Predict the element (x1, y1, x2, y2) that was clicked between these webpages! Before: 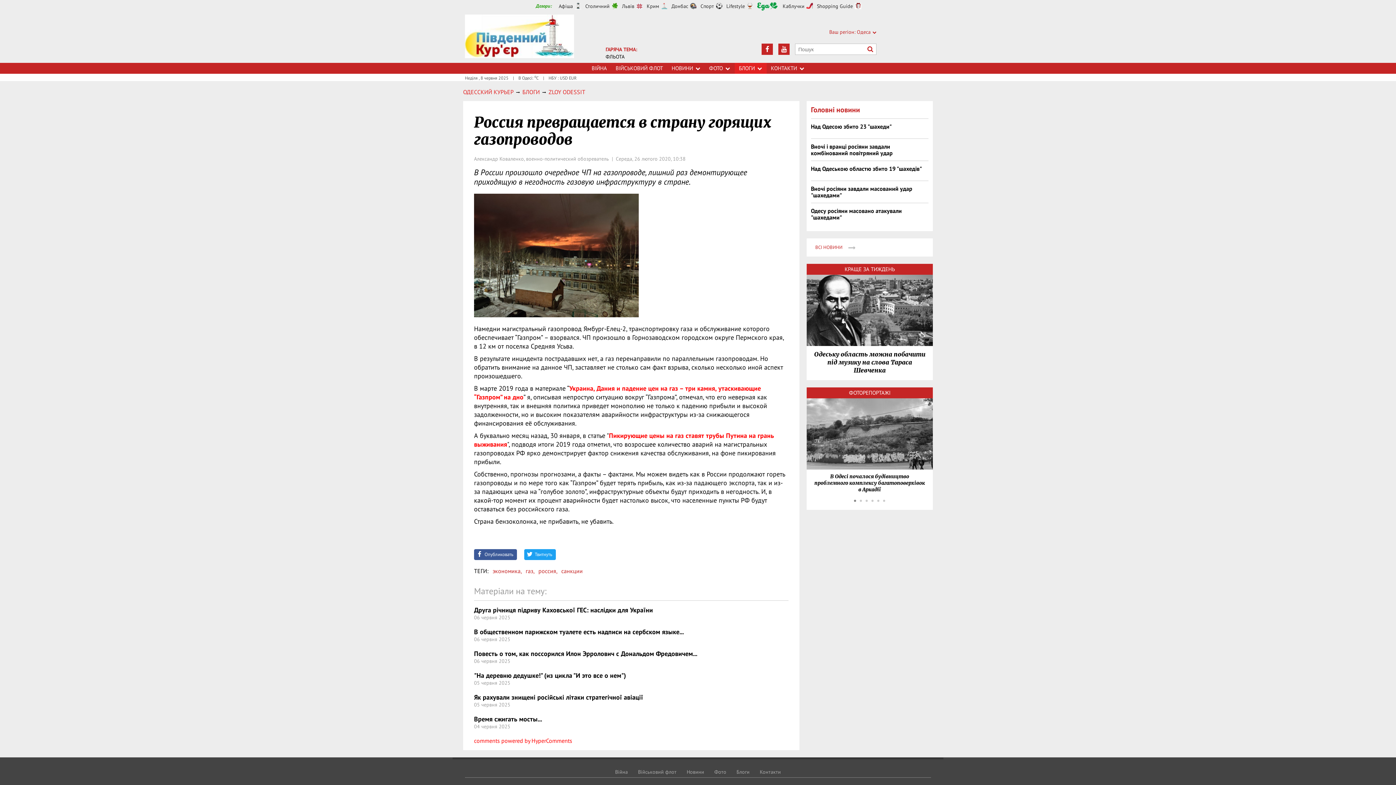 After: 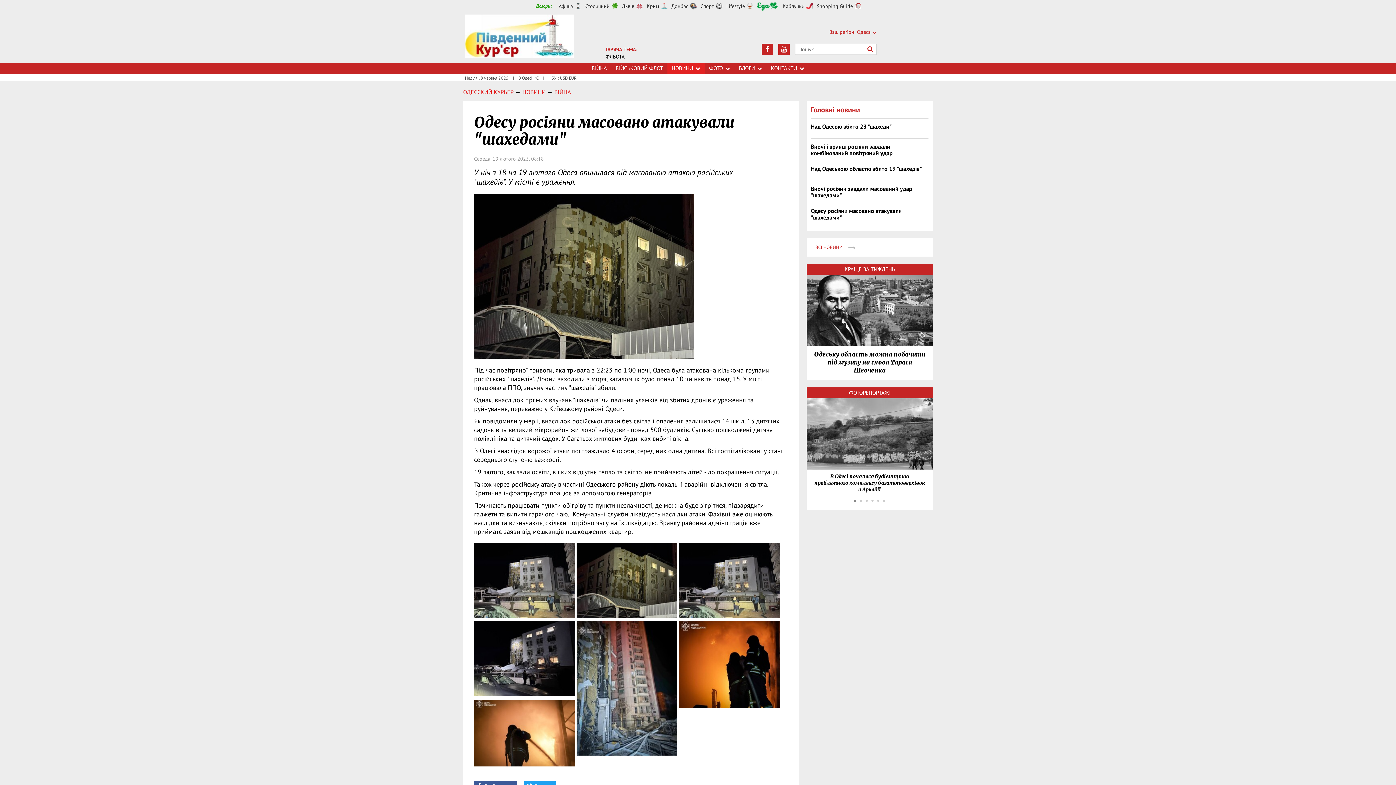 Action: label: Одесу росіяни масовано атакували "шахедами" bbox: (811, 207, 902, 221)